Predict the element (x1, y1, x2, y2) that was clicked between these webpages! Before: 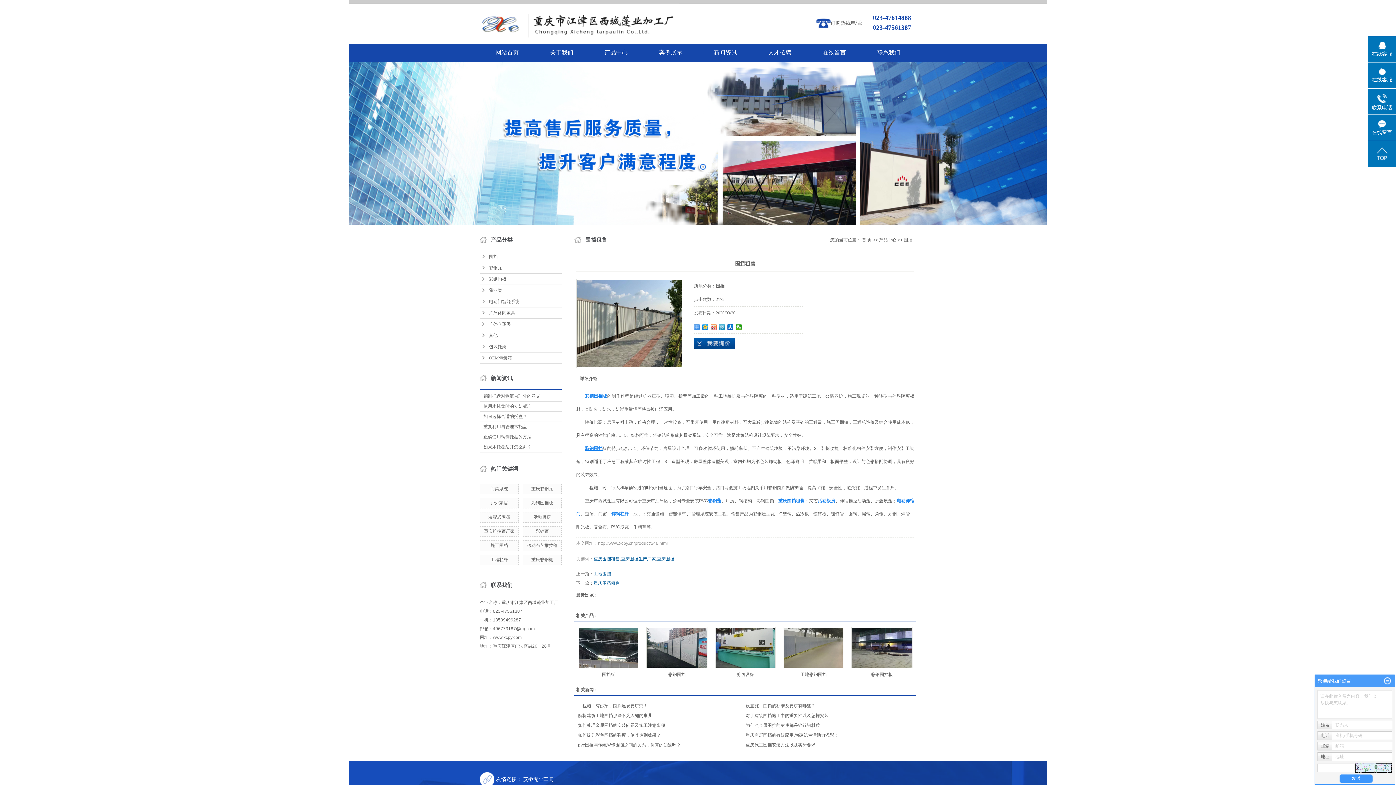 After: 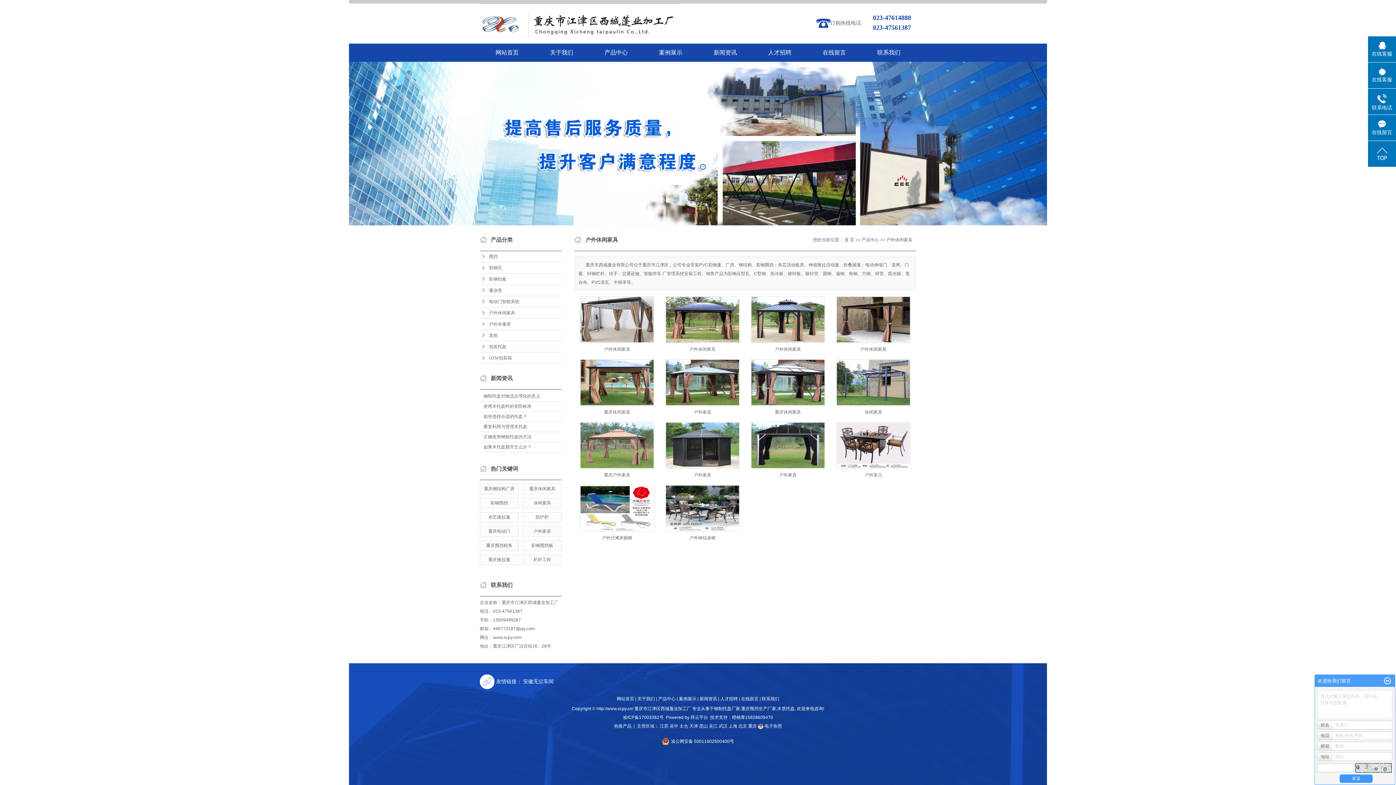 Action: bbox: (480, 307, 561, 318) label: 户外休闲家具